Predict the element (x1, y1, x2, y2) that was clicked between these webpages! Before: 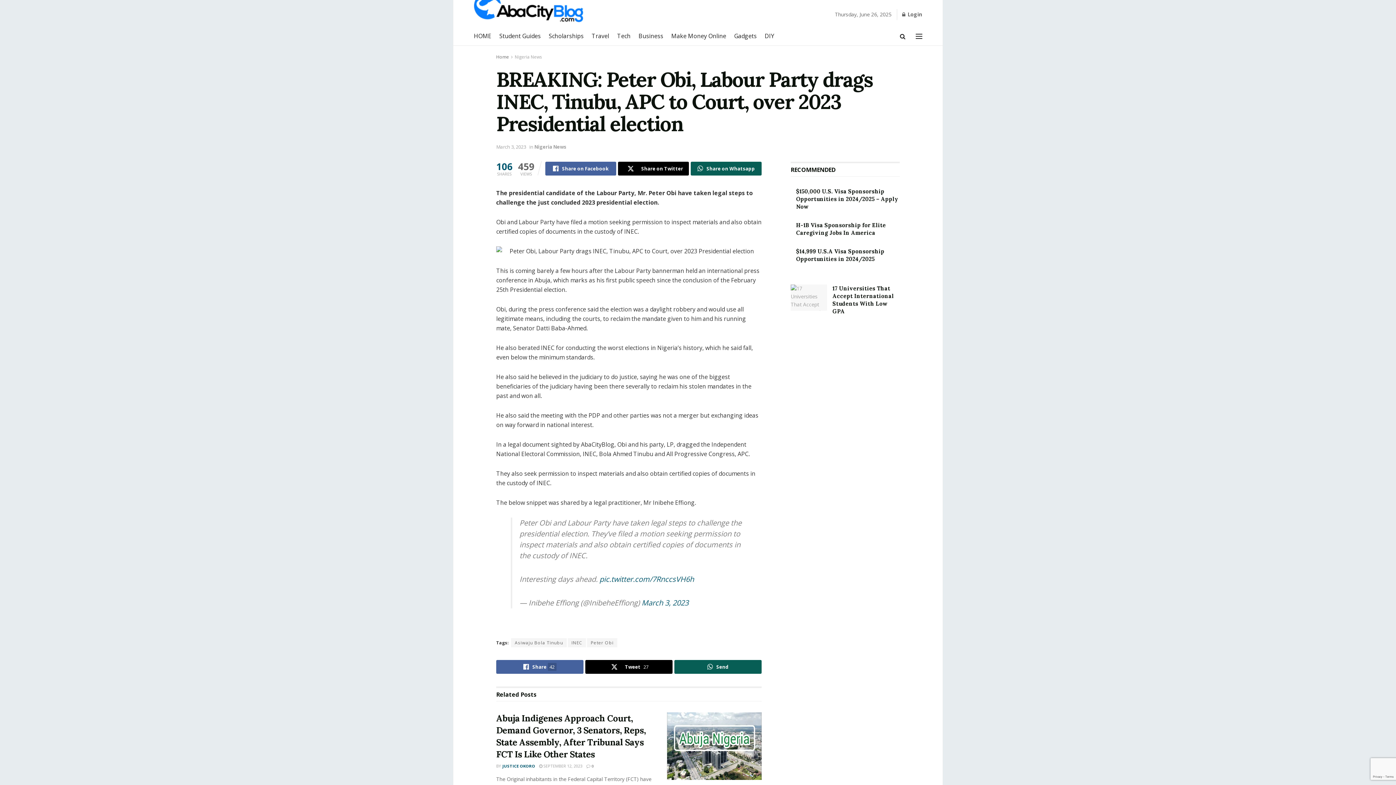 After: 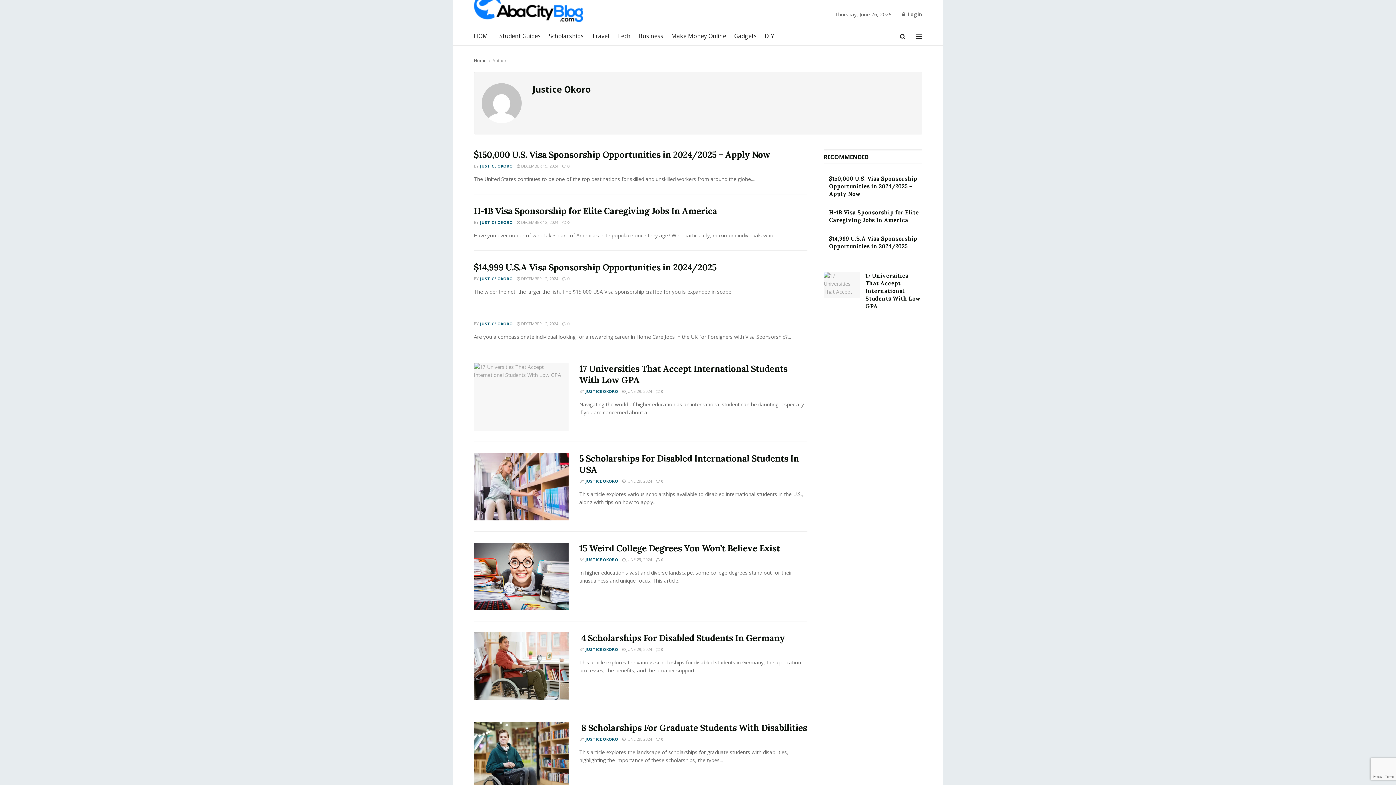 Action: label: JUSTICE OKORO bbox: (502, 763, 535, 769)